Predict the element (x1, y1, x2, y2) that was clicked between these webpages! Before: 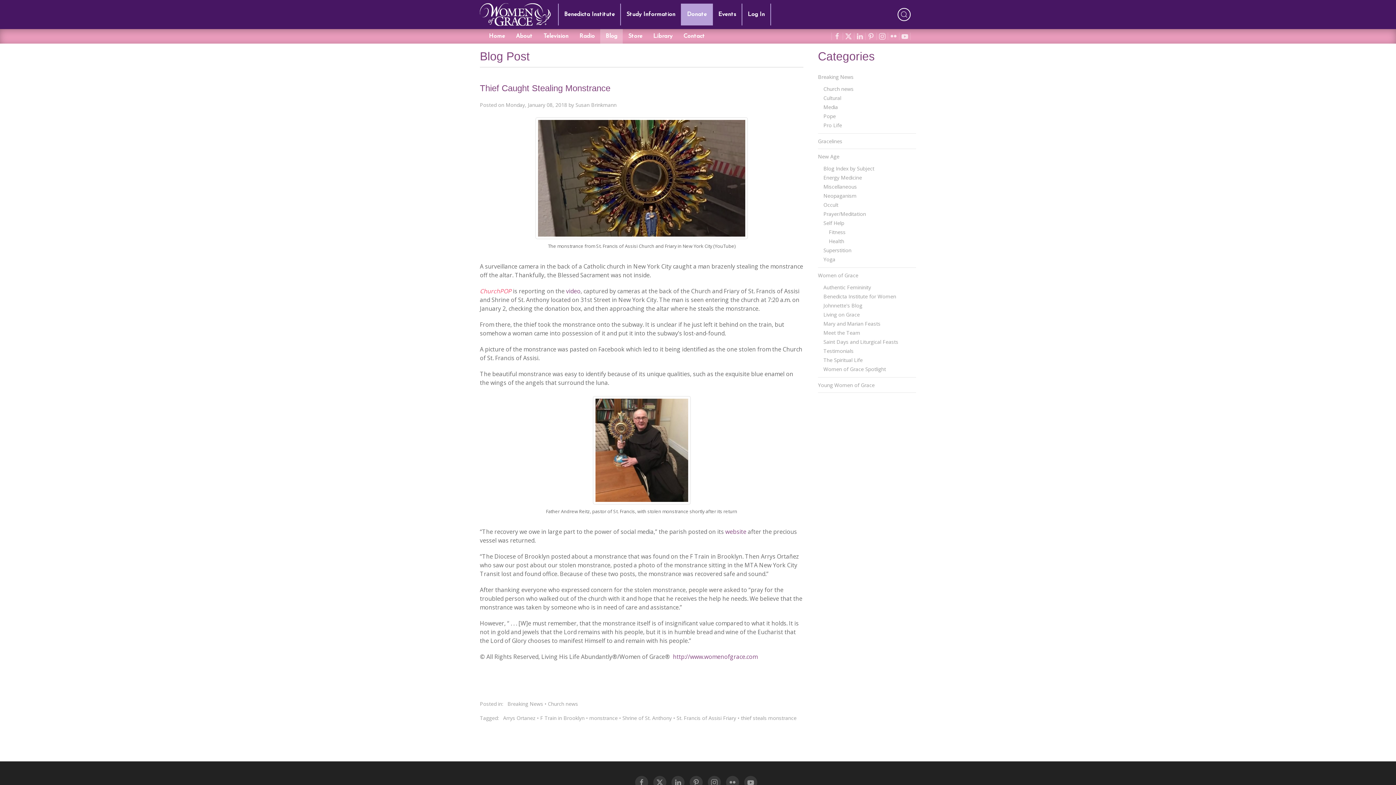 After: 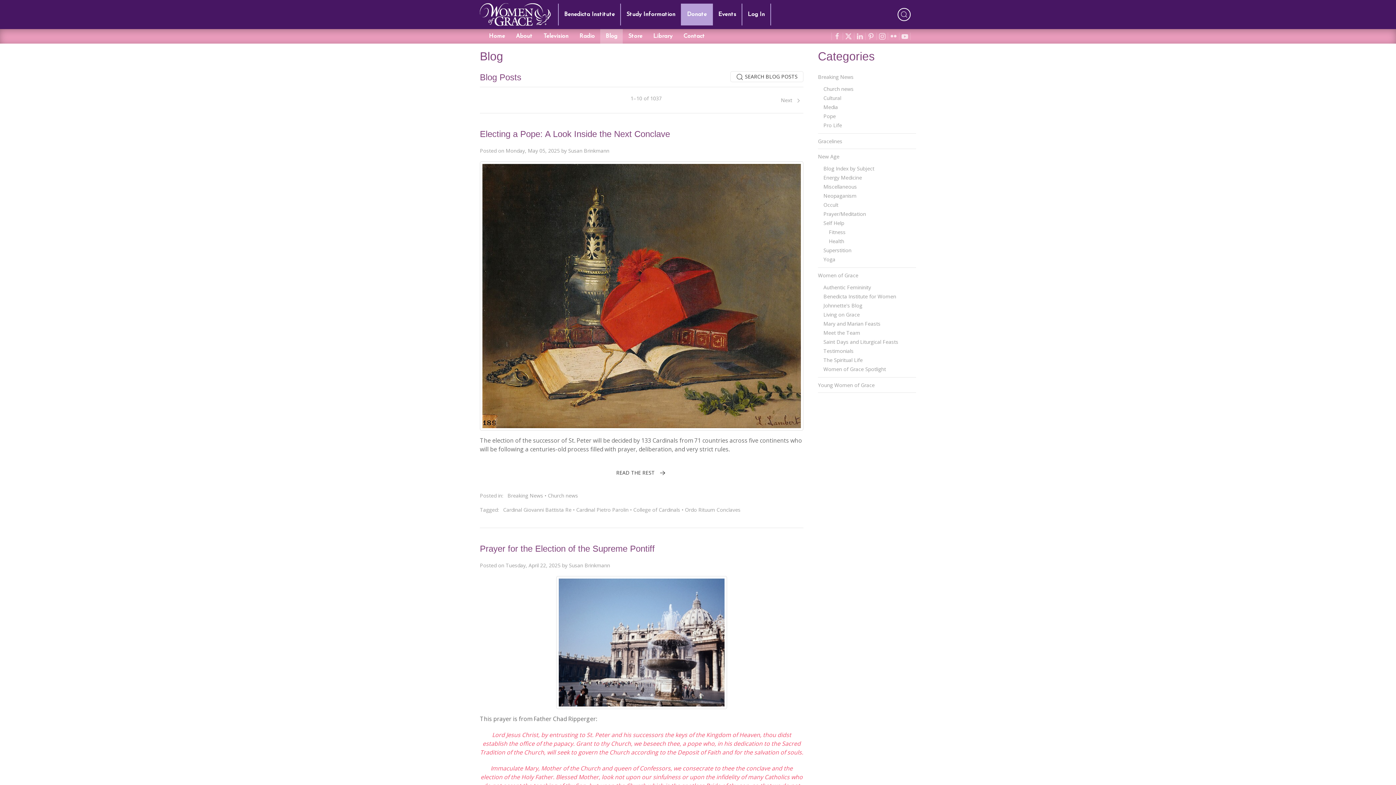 Action: label: Church news bbox: (823, 84, 916, 93)